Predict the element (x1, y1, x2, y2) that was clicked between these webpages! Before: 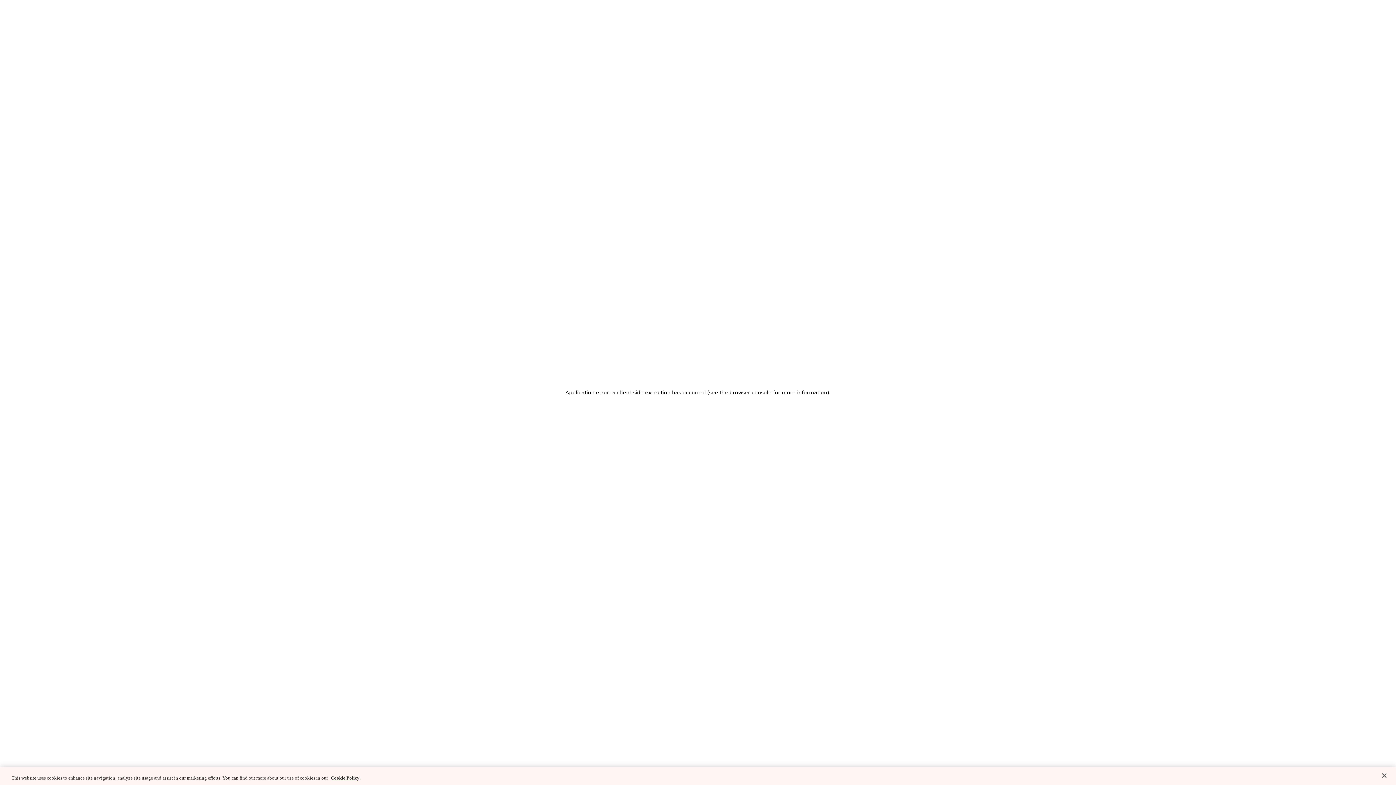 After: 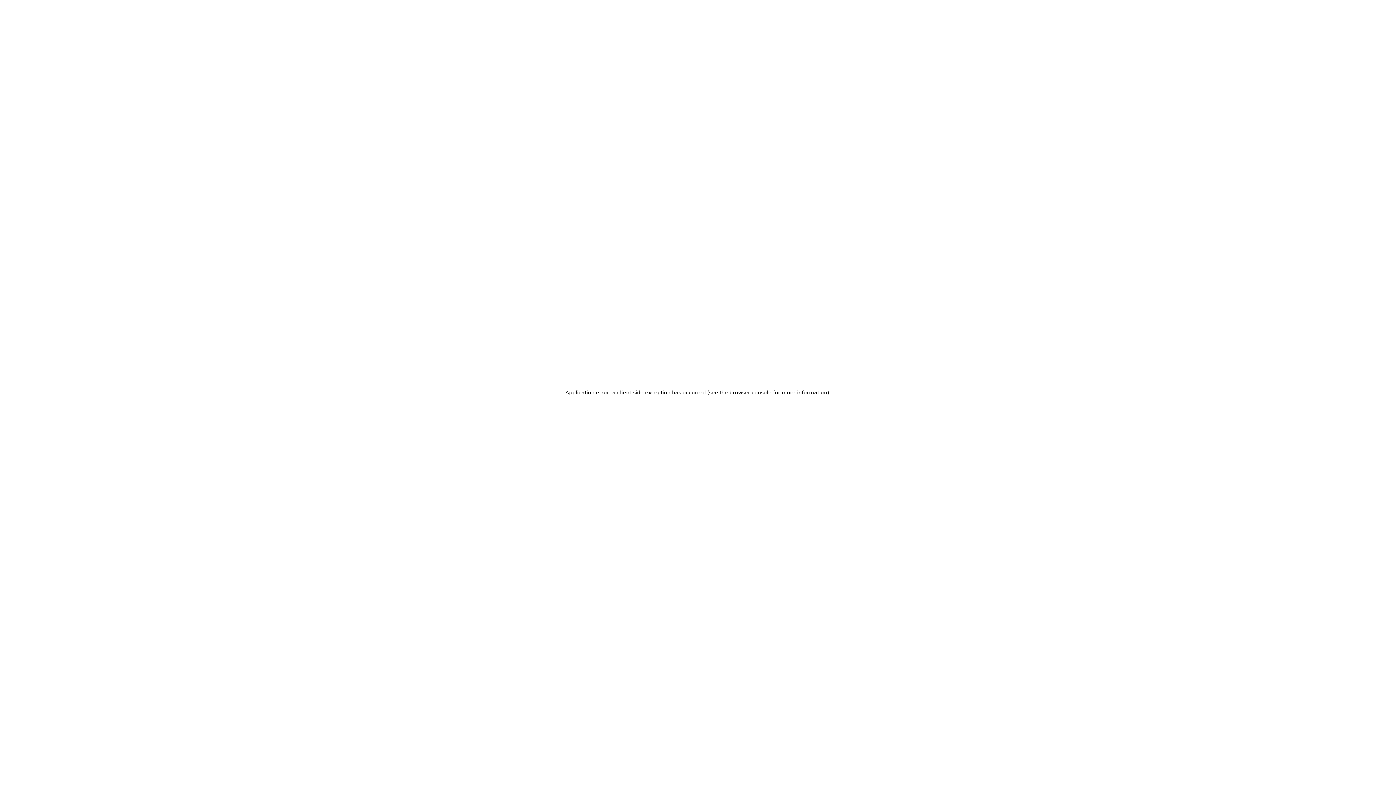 Action: label: Close bbox: (1376, 767, 1392, 783)